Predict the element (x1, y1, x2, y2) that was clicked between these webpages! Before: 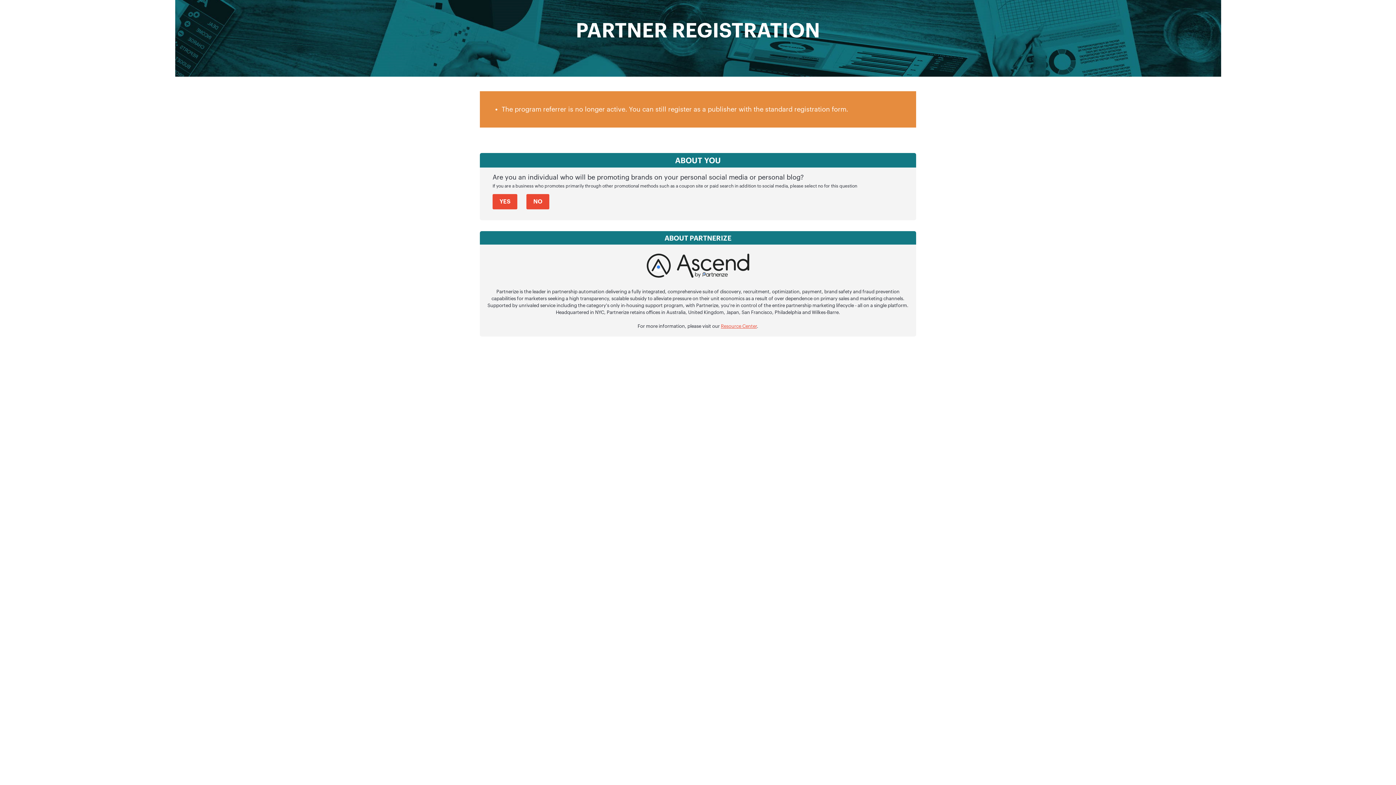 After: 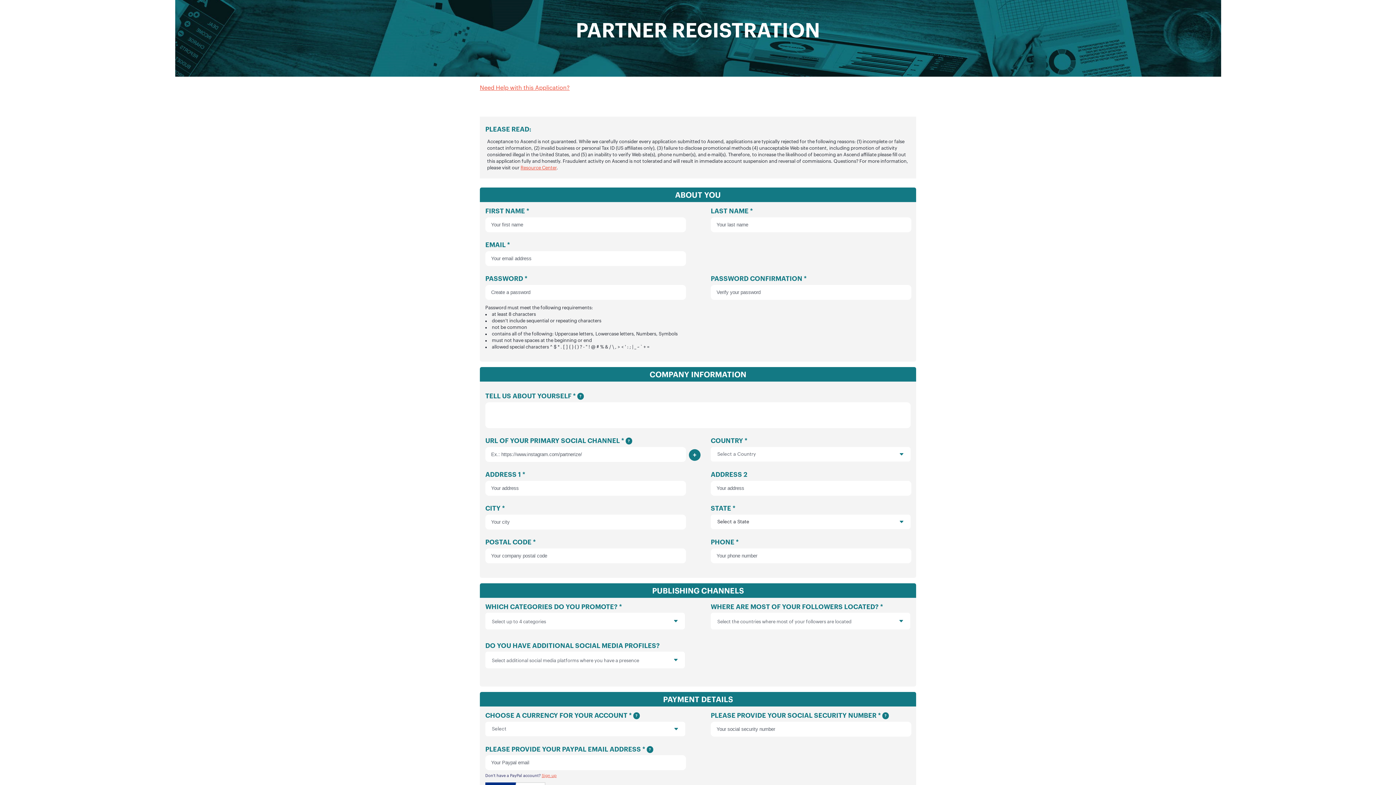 Action: bbox: (492, 194, 517, 209) label: YES